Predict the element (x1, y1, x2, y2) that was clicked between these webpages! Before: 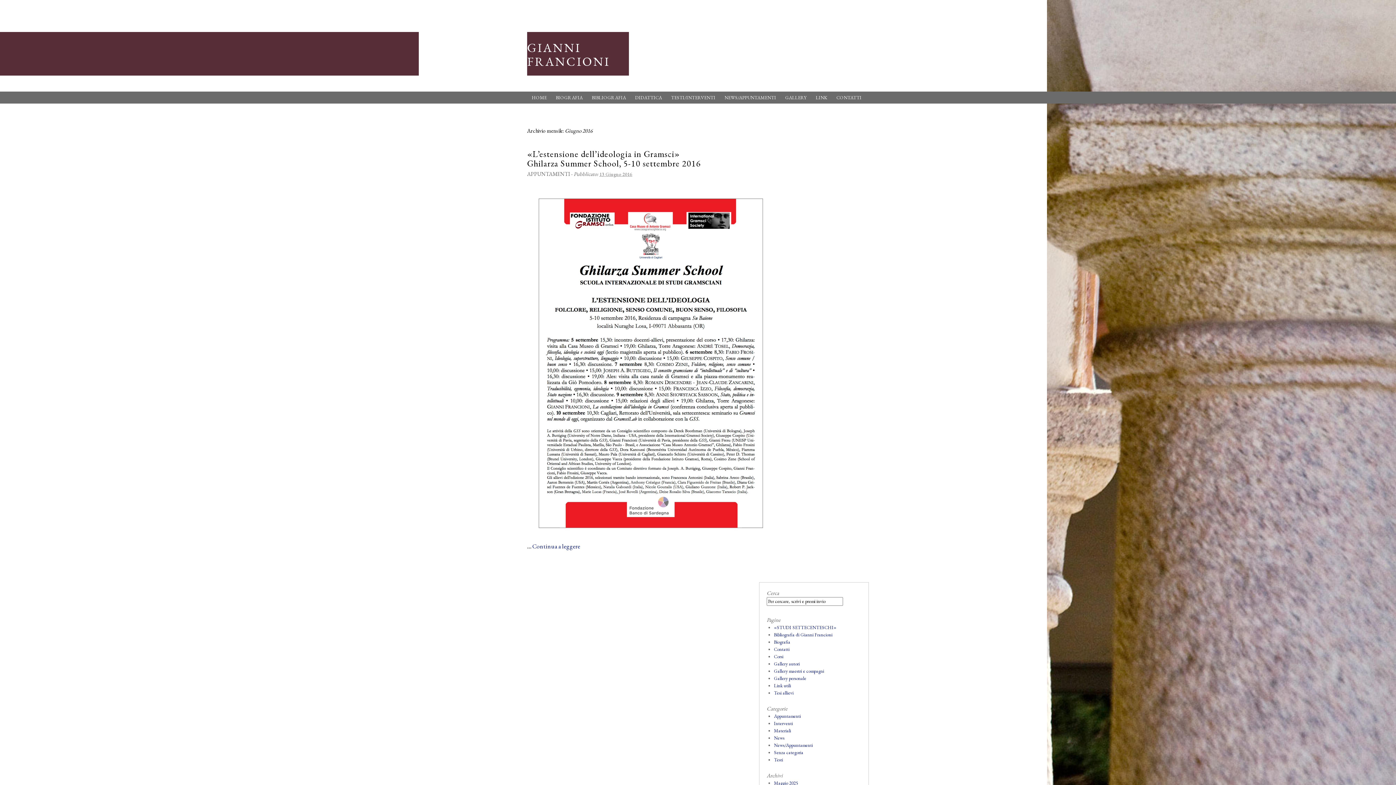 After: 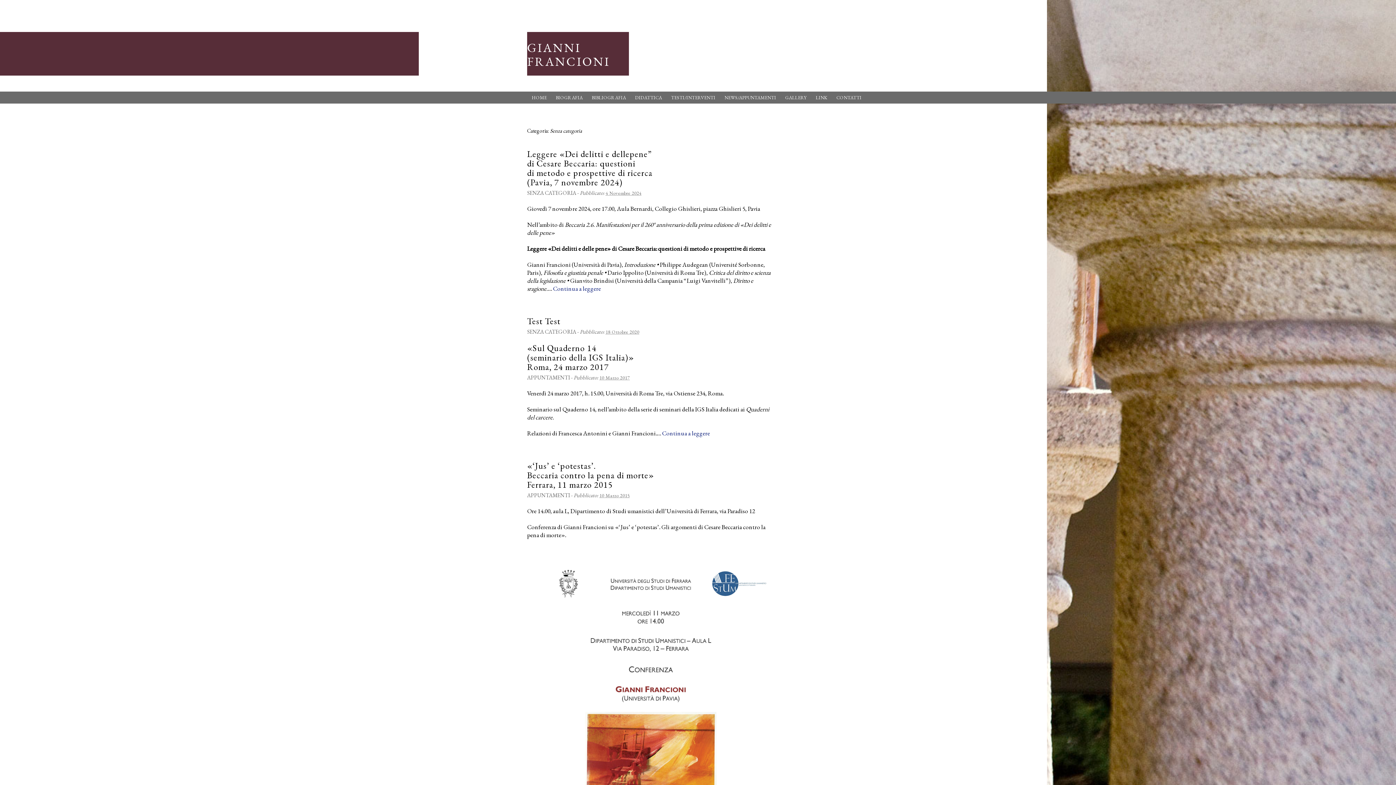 Action: label: Senza categoria bbox: (774, 749, 803, 755)